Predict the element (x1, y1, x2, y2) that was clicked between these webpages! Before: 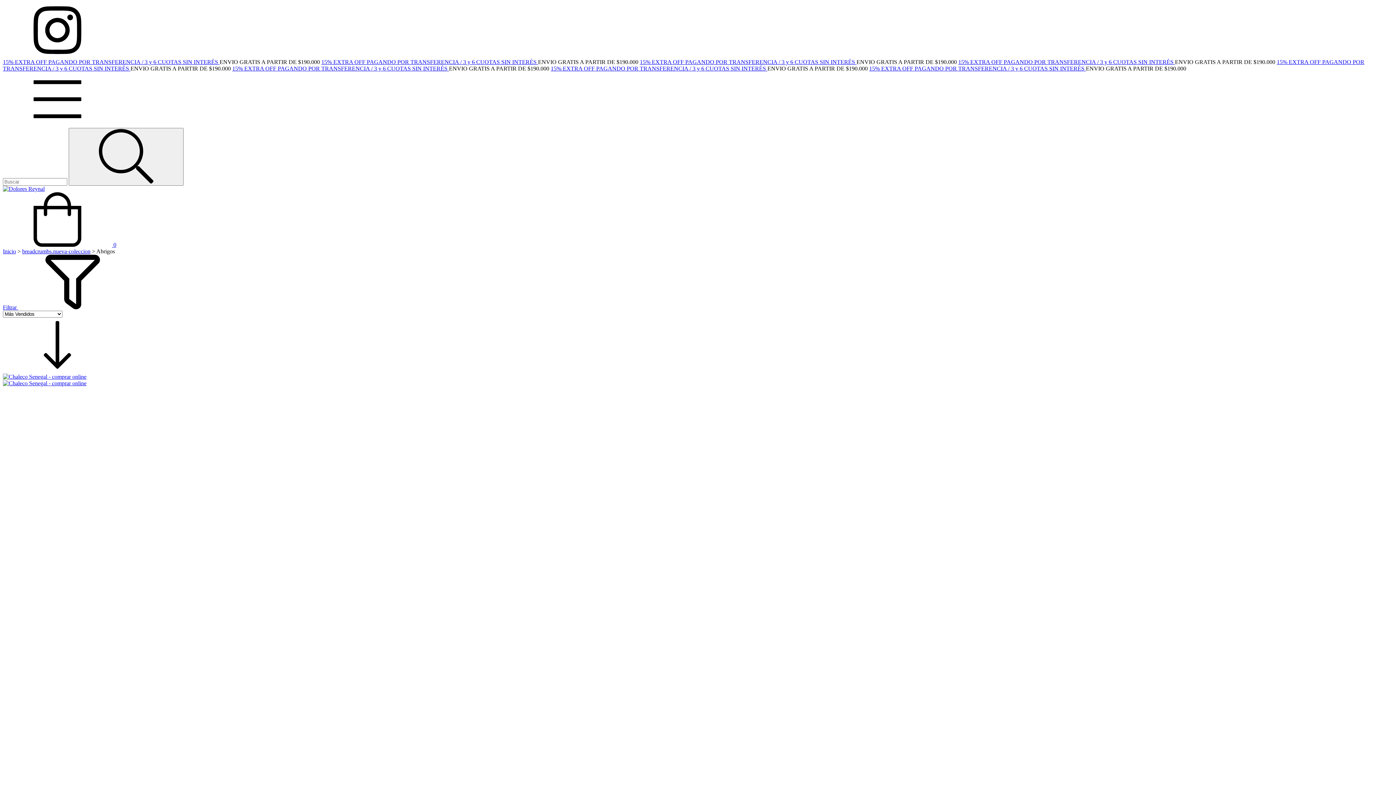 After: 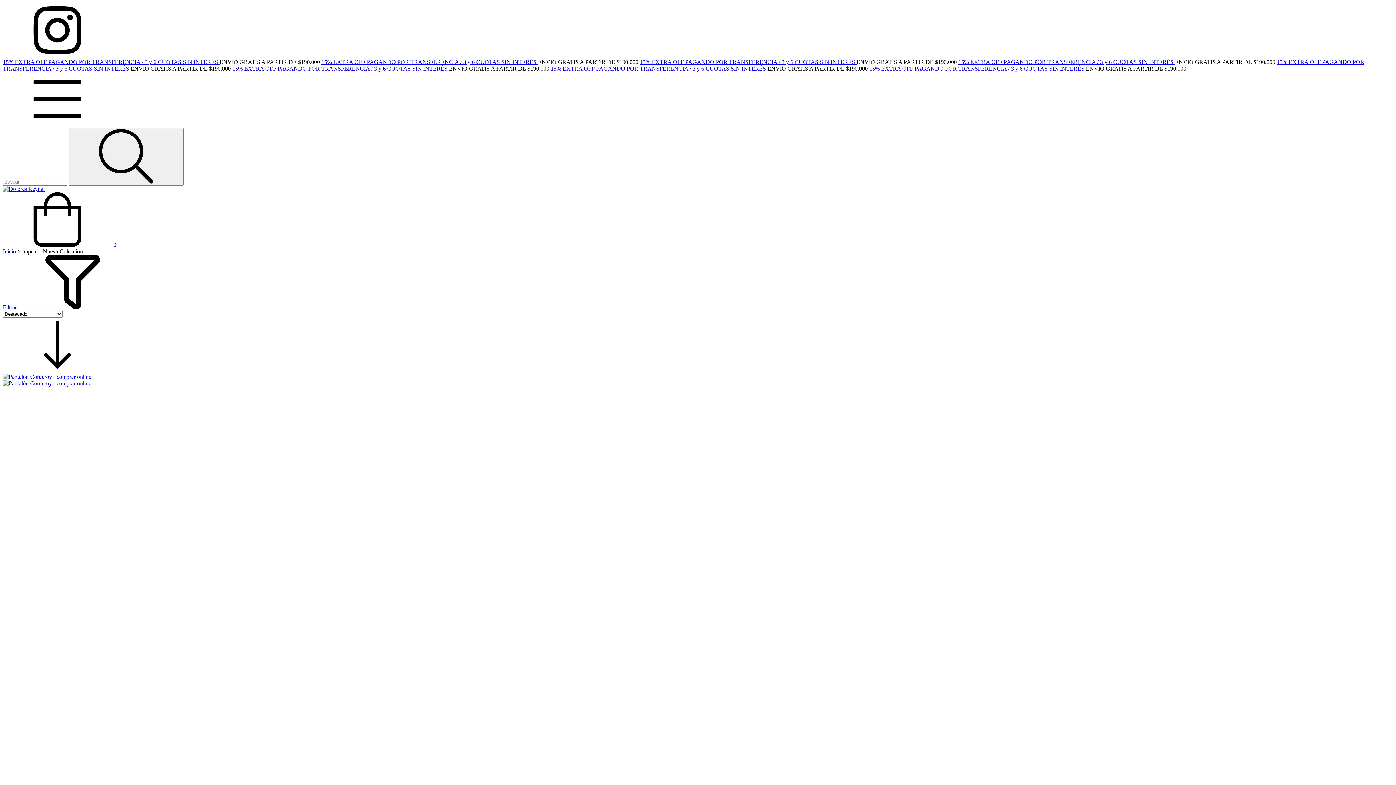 Action: label: 15% EXTRA OFF PAGANDO POR TRANSFERENCIA / 3 y 6 CUOTAS SIN INTERÉS  bbox: (869, 65, 1086, 71)